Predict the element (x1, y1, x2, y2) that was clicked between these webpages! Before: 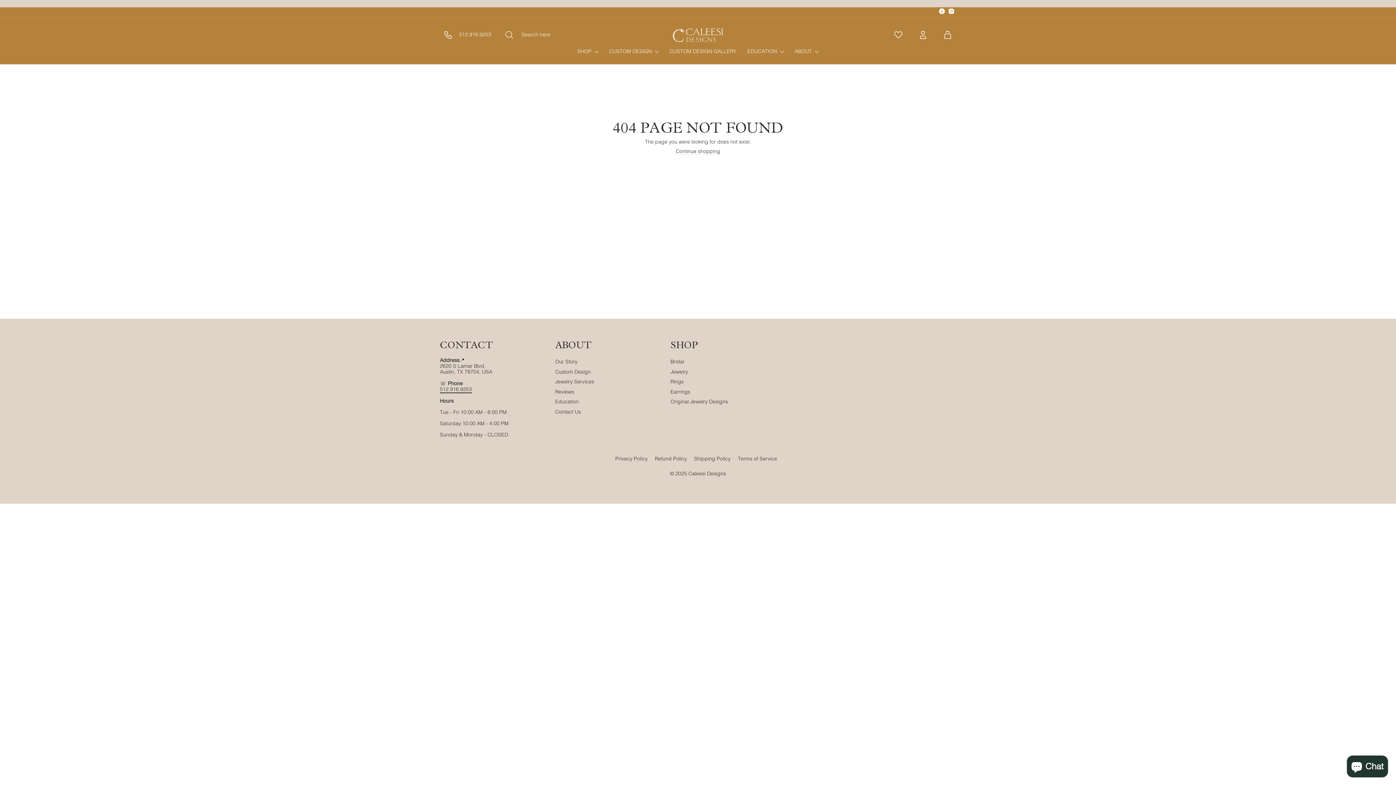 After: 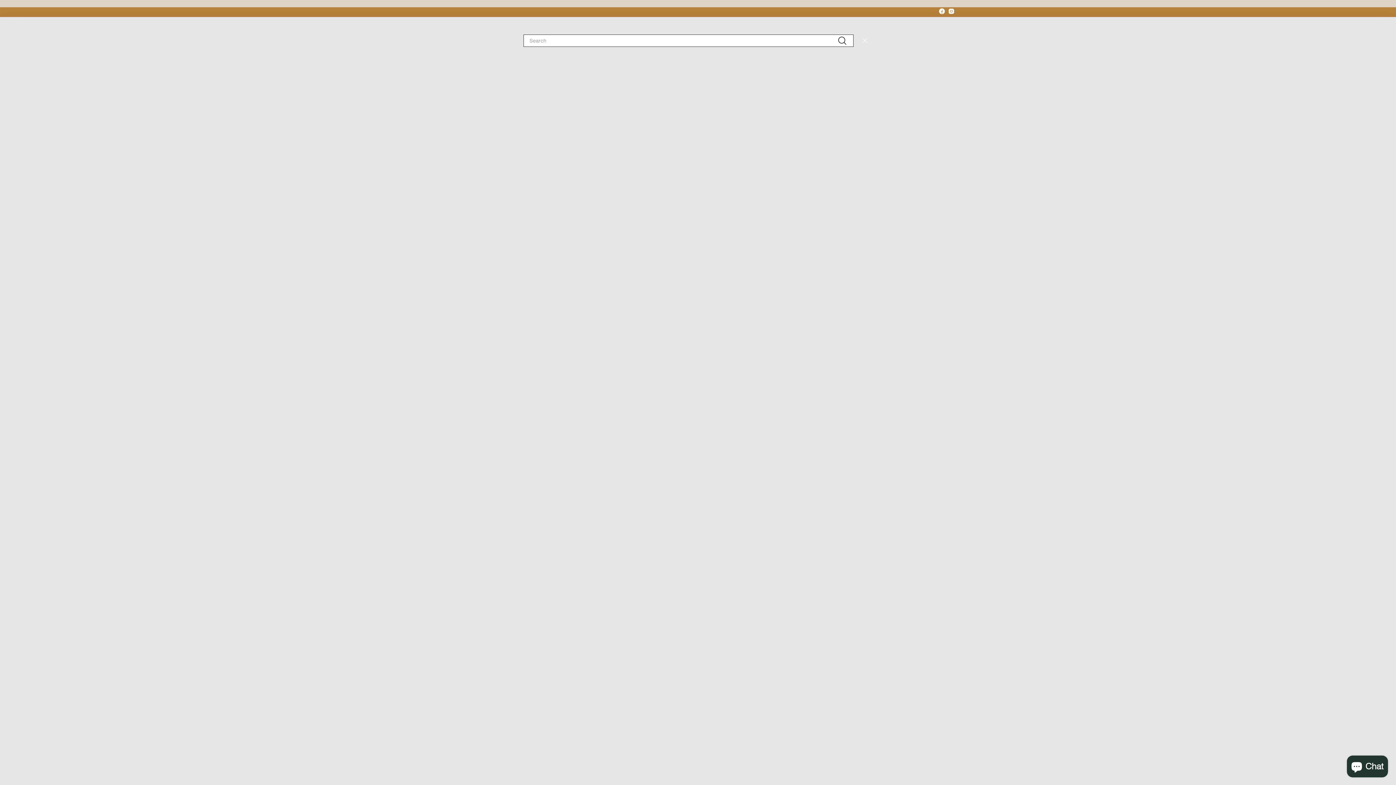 Action: bbox: (495, 27, 559, 42) label:  Search here